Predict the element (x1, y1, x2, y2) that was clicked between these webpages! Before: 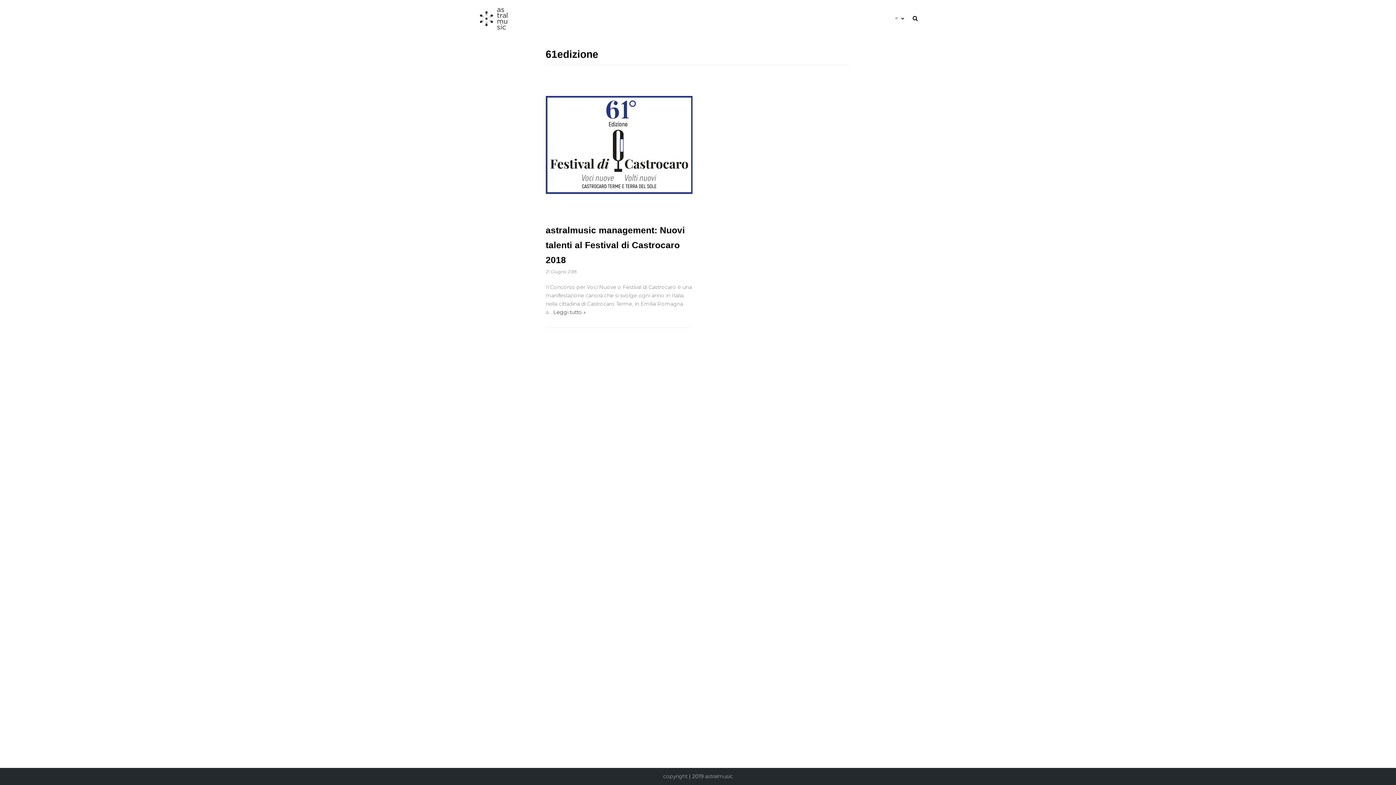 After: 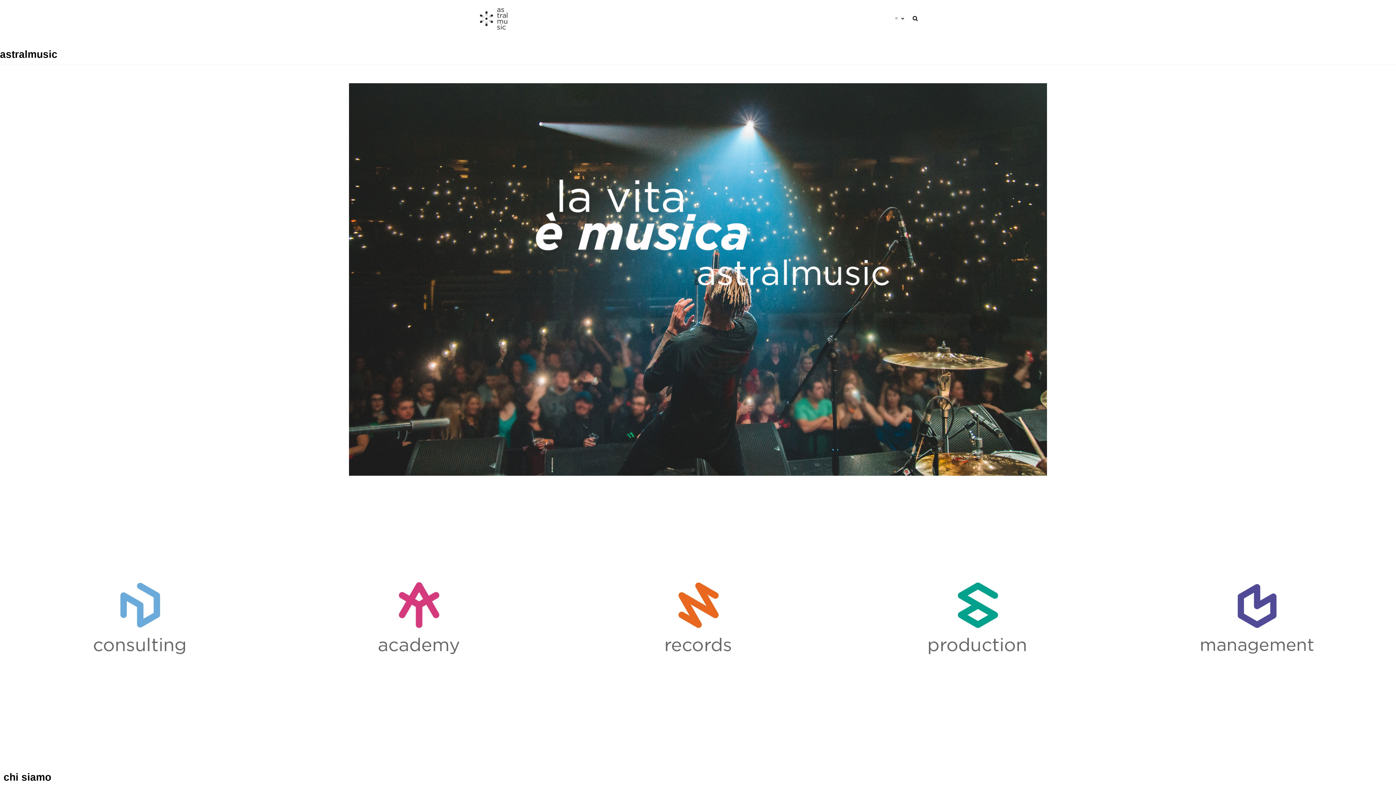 Action: label: copyright bbox: (663, 773, 687, 780)